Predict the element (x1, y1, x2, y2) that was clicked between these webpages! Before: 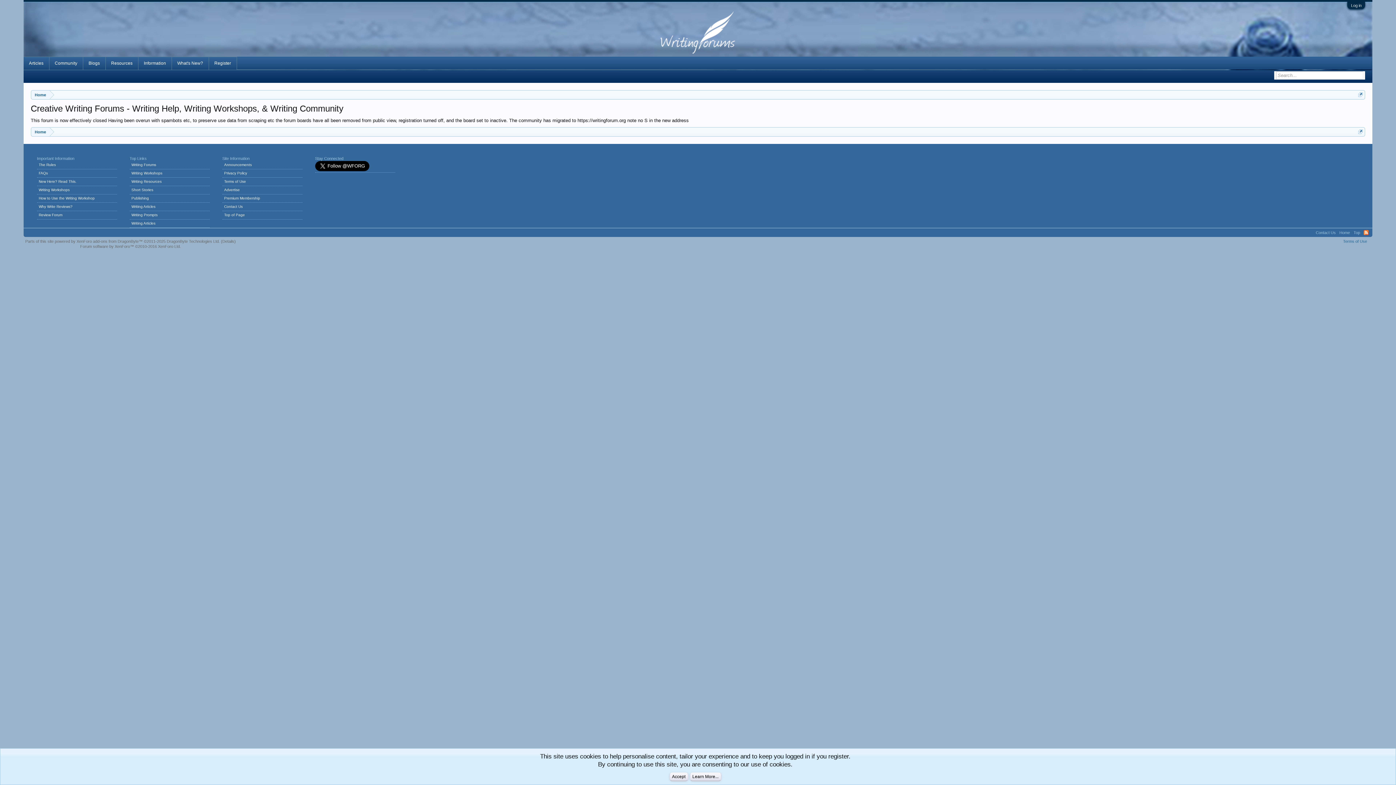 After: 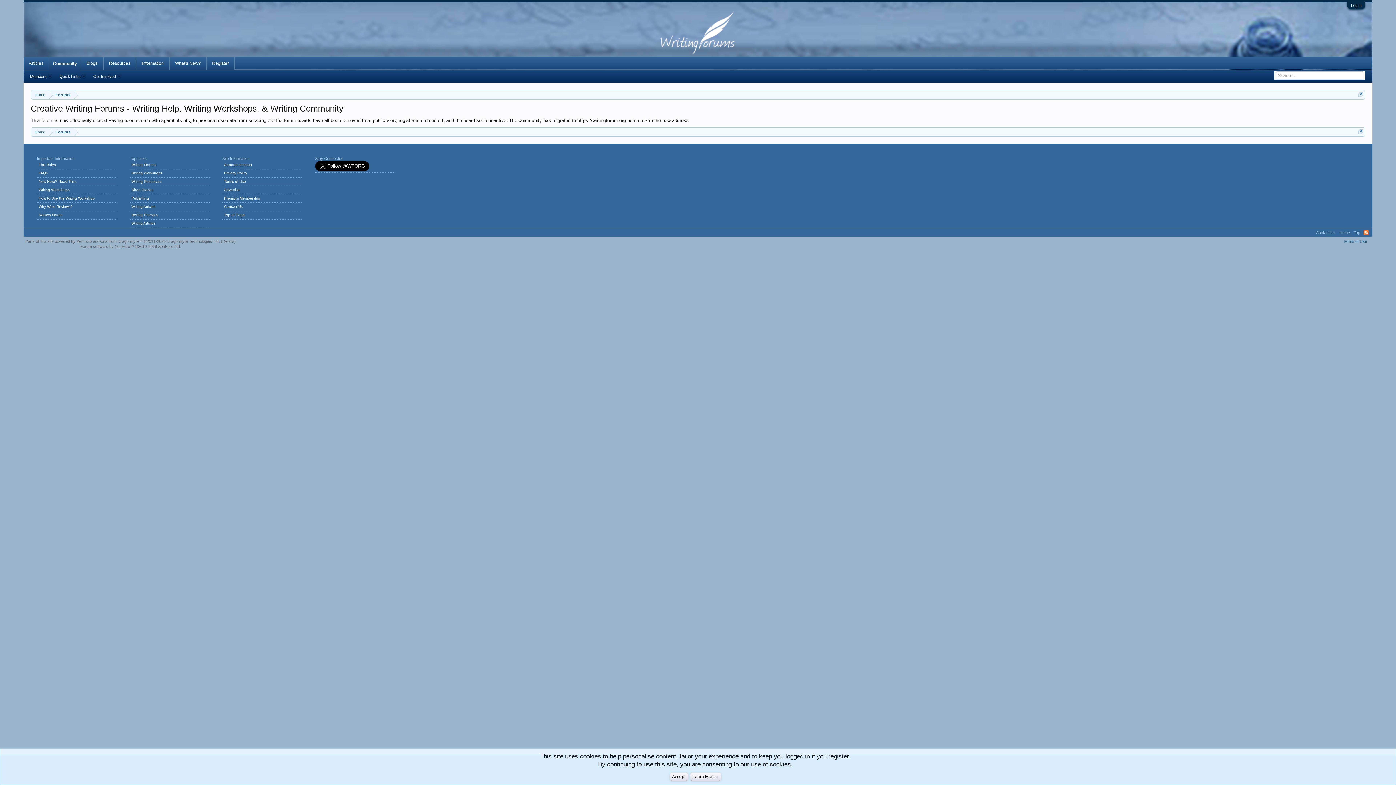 Action: label: Announcements bbox: (222, 161, 306, 169)